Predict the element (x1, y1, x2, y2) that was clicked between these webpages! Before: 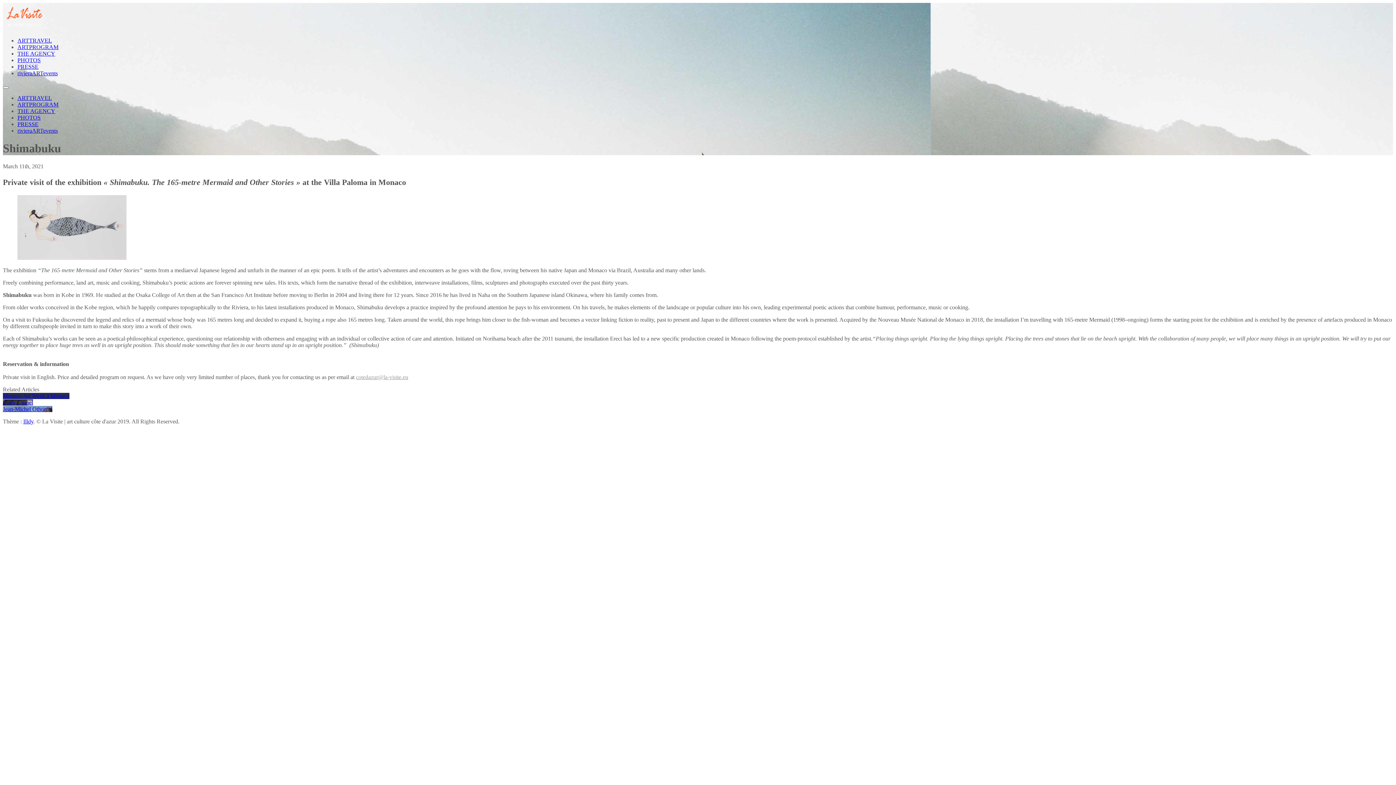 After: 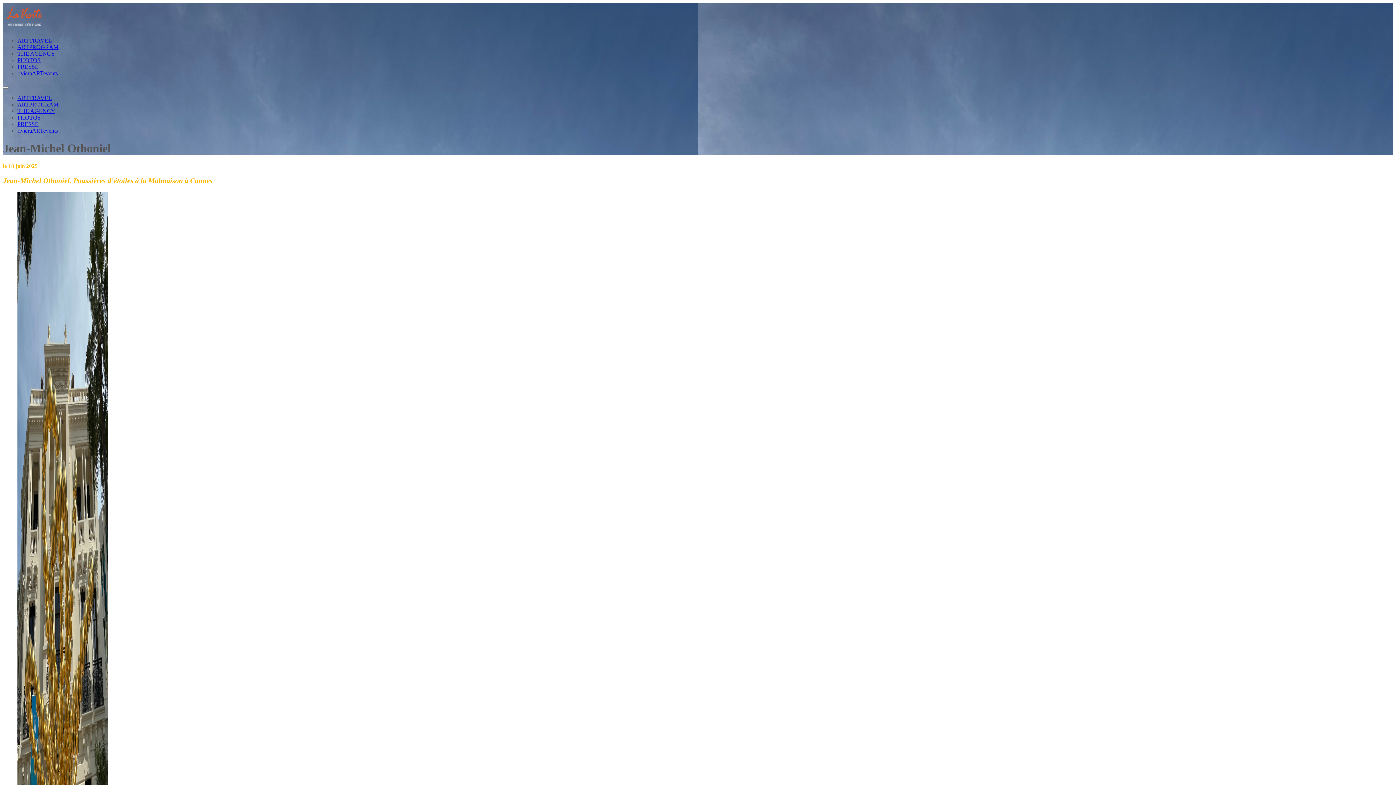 Action: bbox: (2, 406, 52, 412) label: Jean-Michel Othoniel